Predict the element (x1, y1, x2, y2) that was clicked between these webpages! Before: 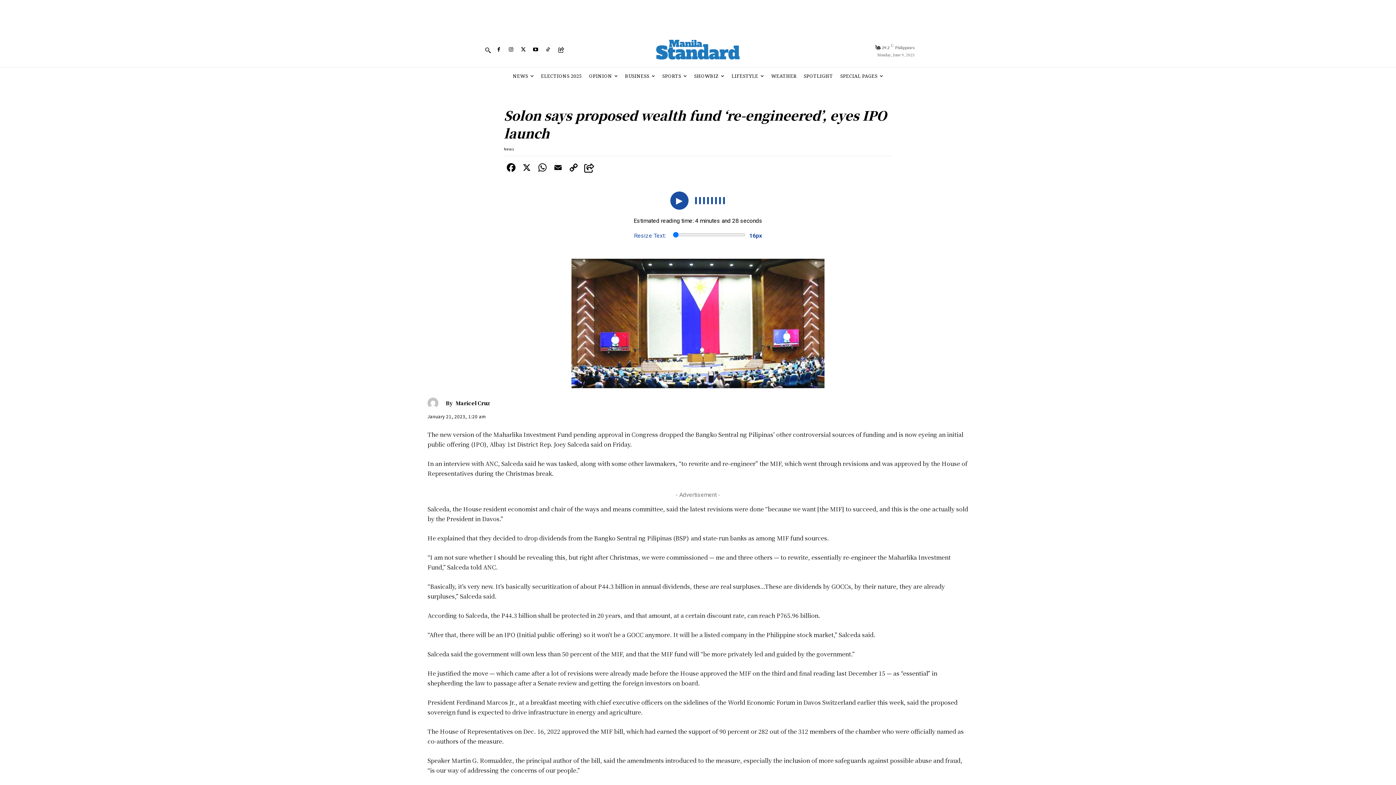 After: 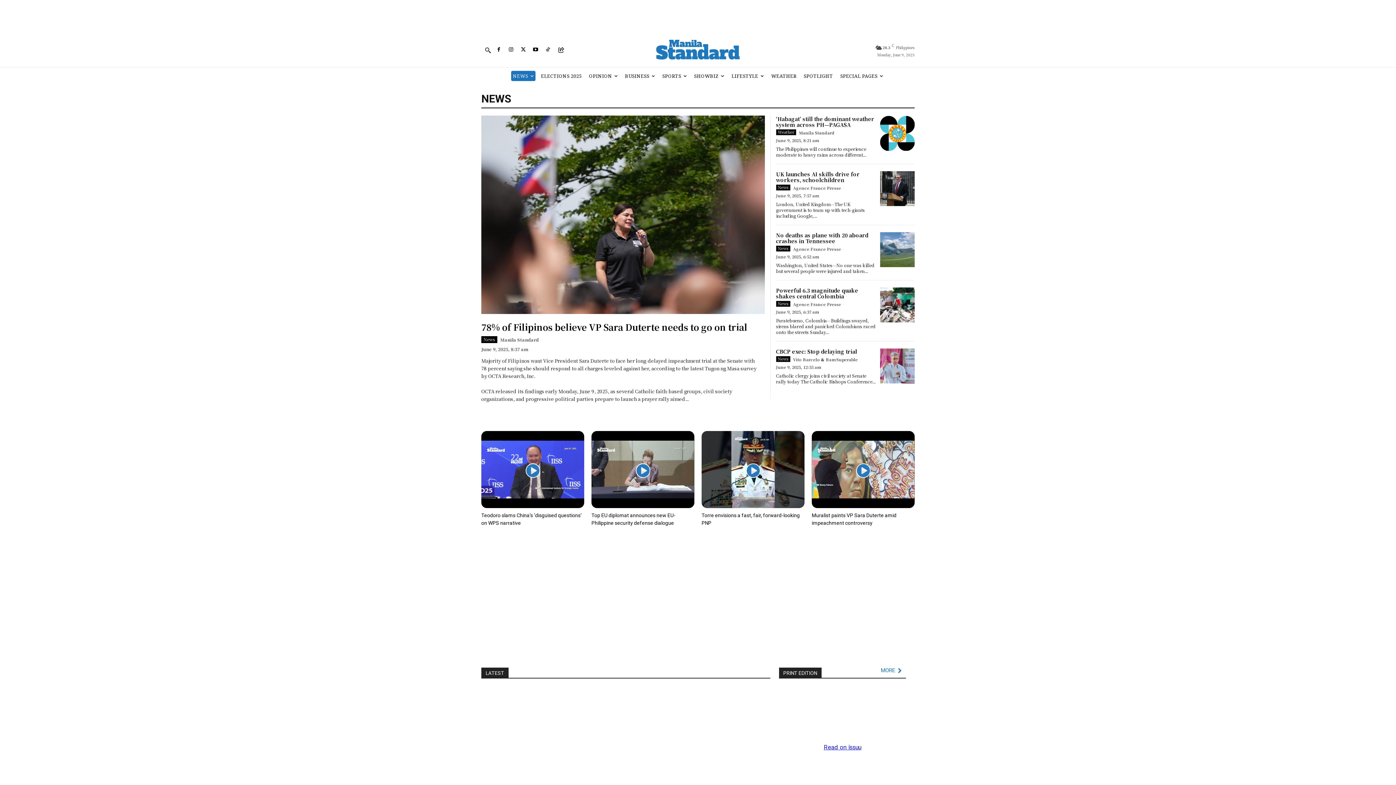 Action: bbox: (504, 146, 514, 151) label: News